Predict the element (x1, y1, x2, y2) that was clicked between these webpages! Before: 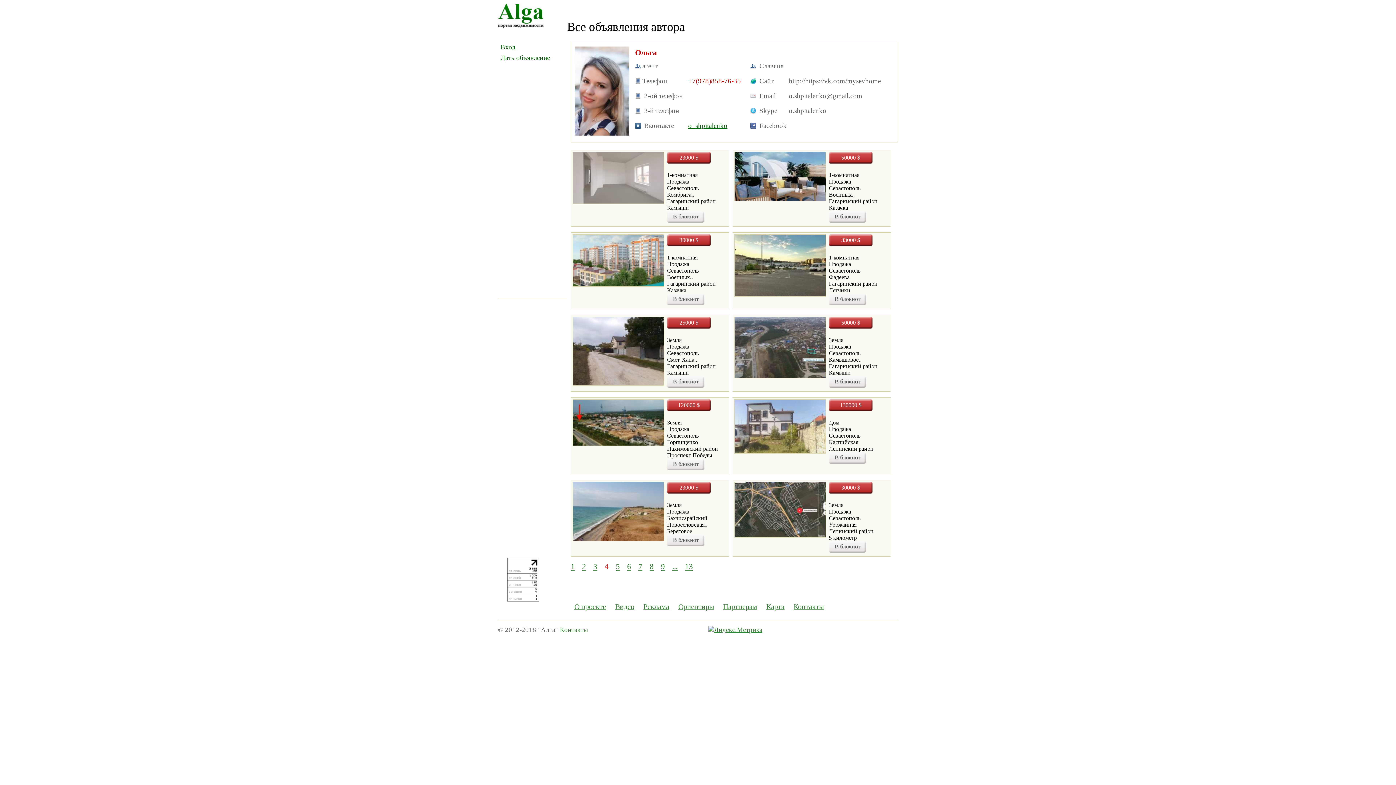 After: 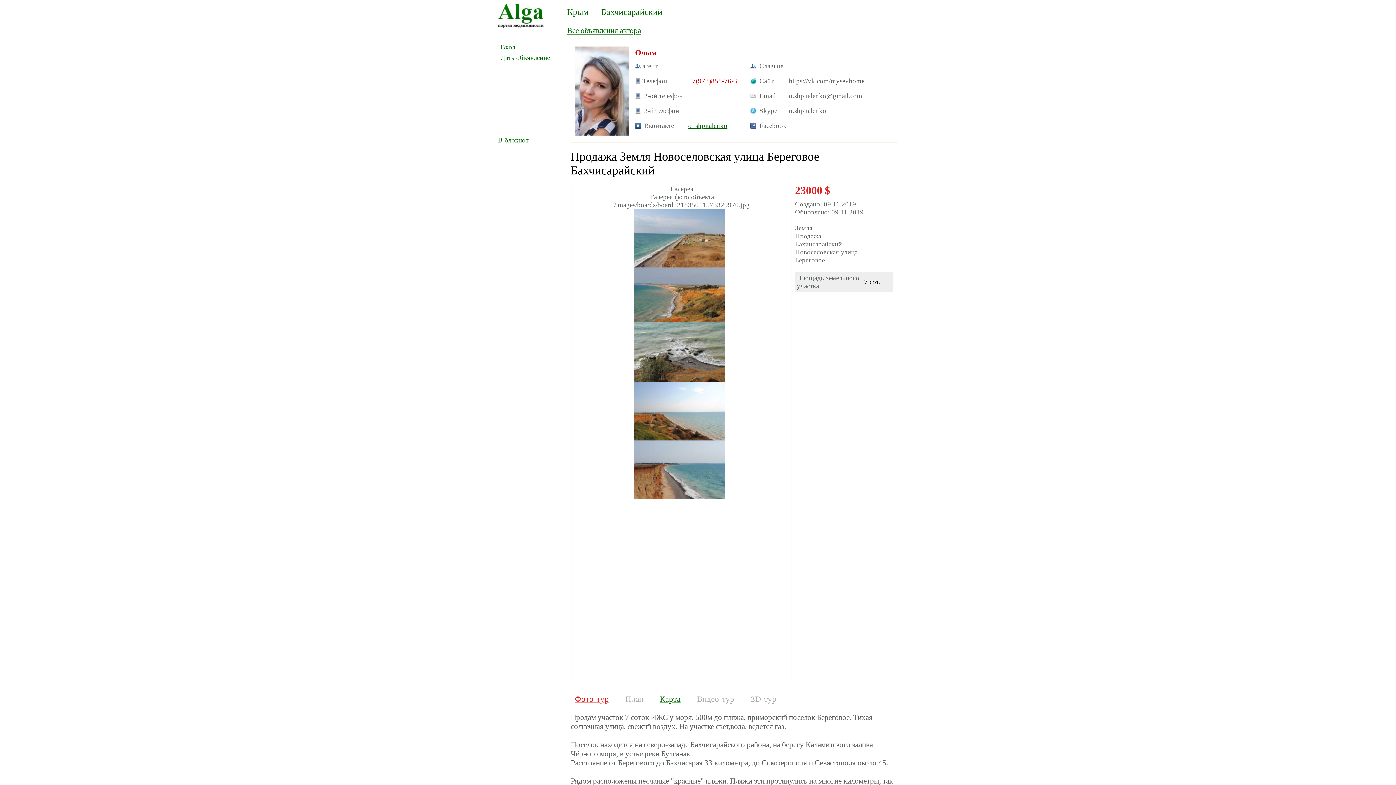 Action: label: 23000 $ bbox: (667, 482, 710, 493)